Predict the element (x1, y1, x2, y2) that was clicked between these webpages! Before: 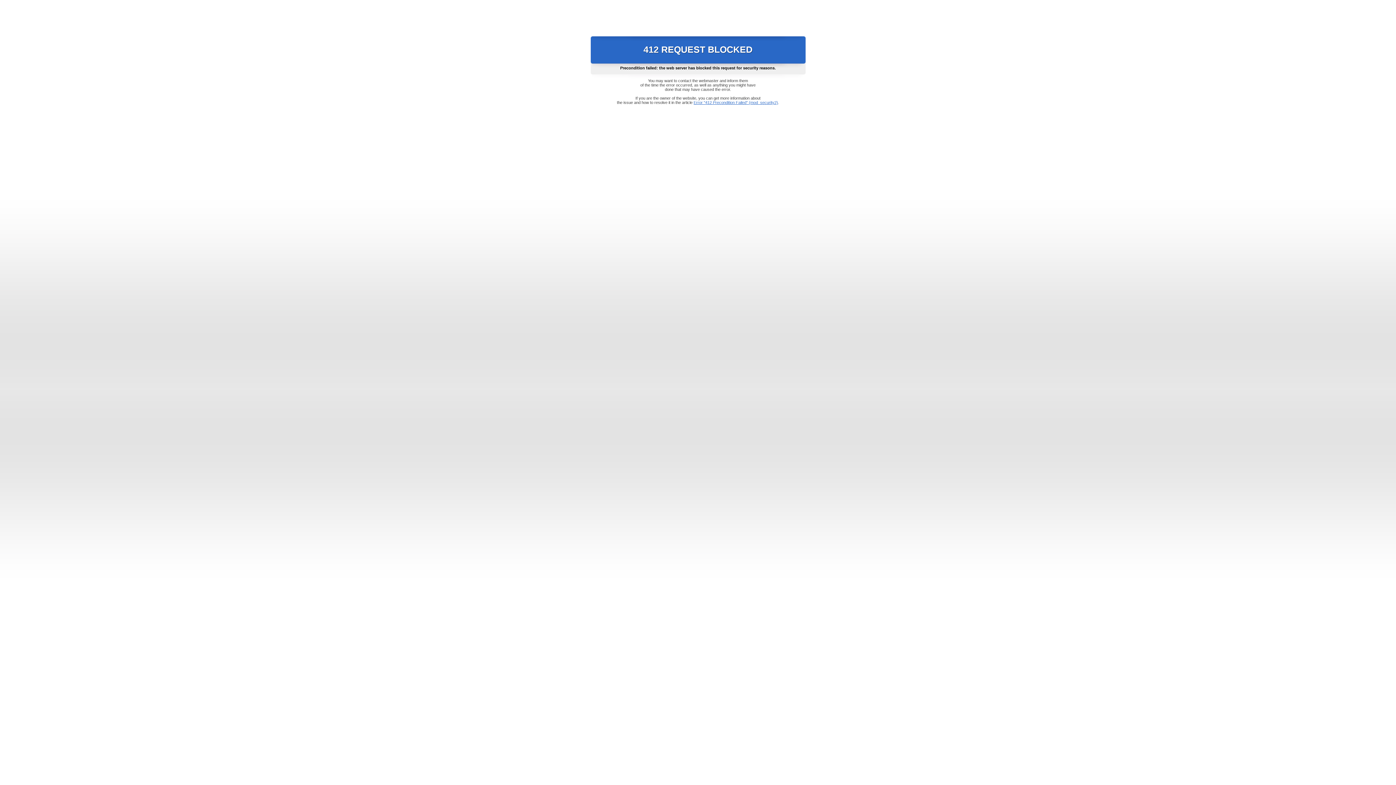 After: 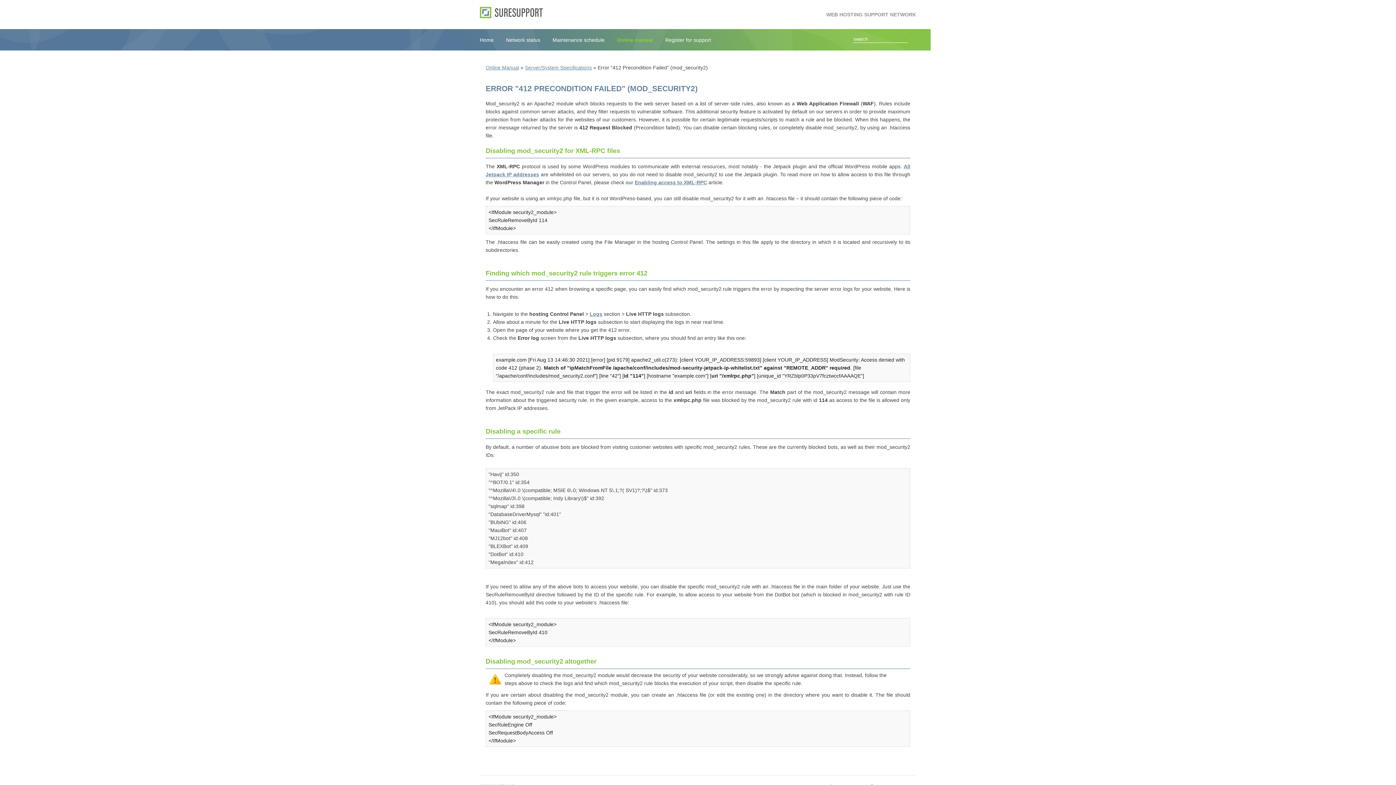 Action: label: Error "412 Precondition Failed" (mod_security2) bbox: (693, 100, 778, 104)